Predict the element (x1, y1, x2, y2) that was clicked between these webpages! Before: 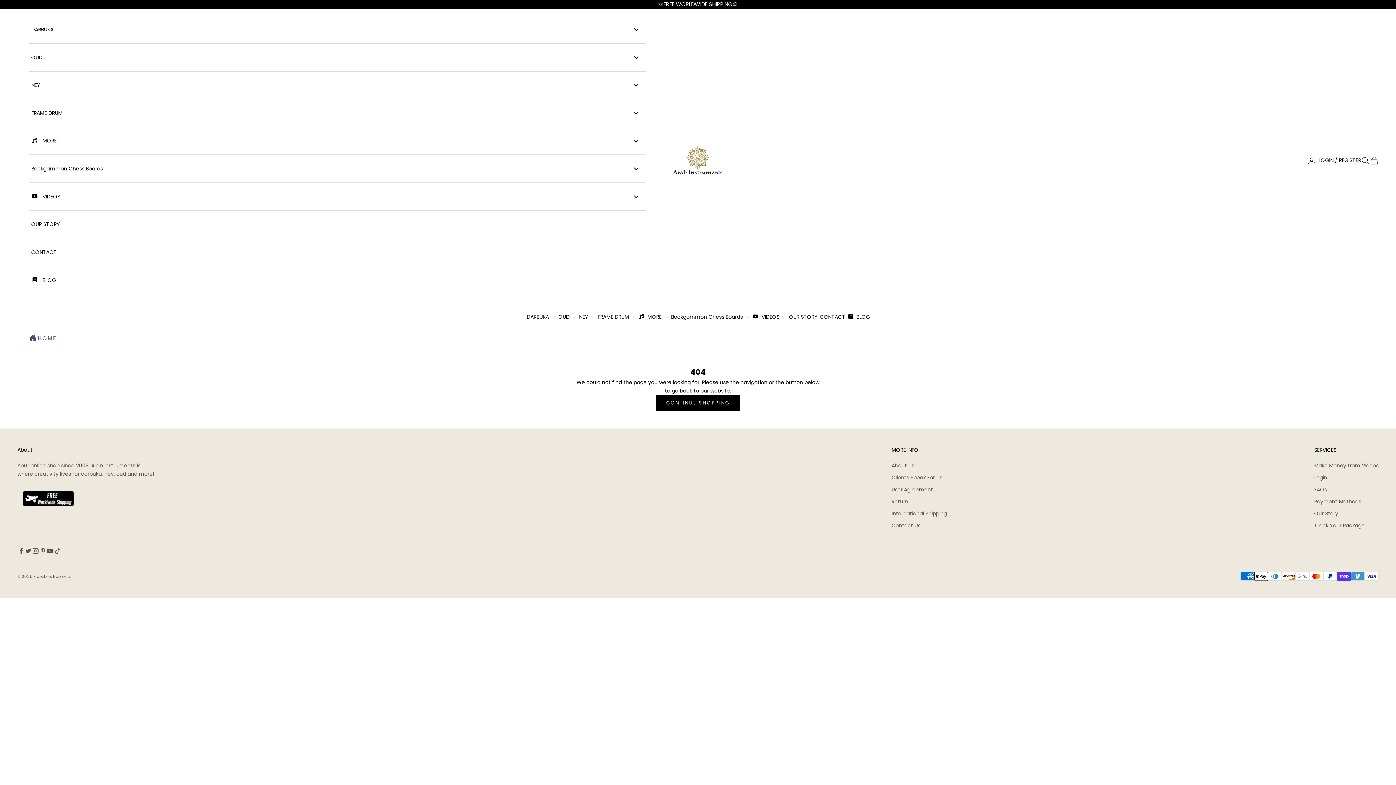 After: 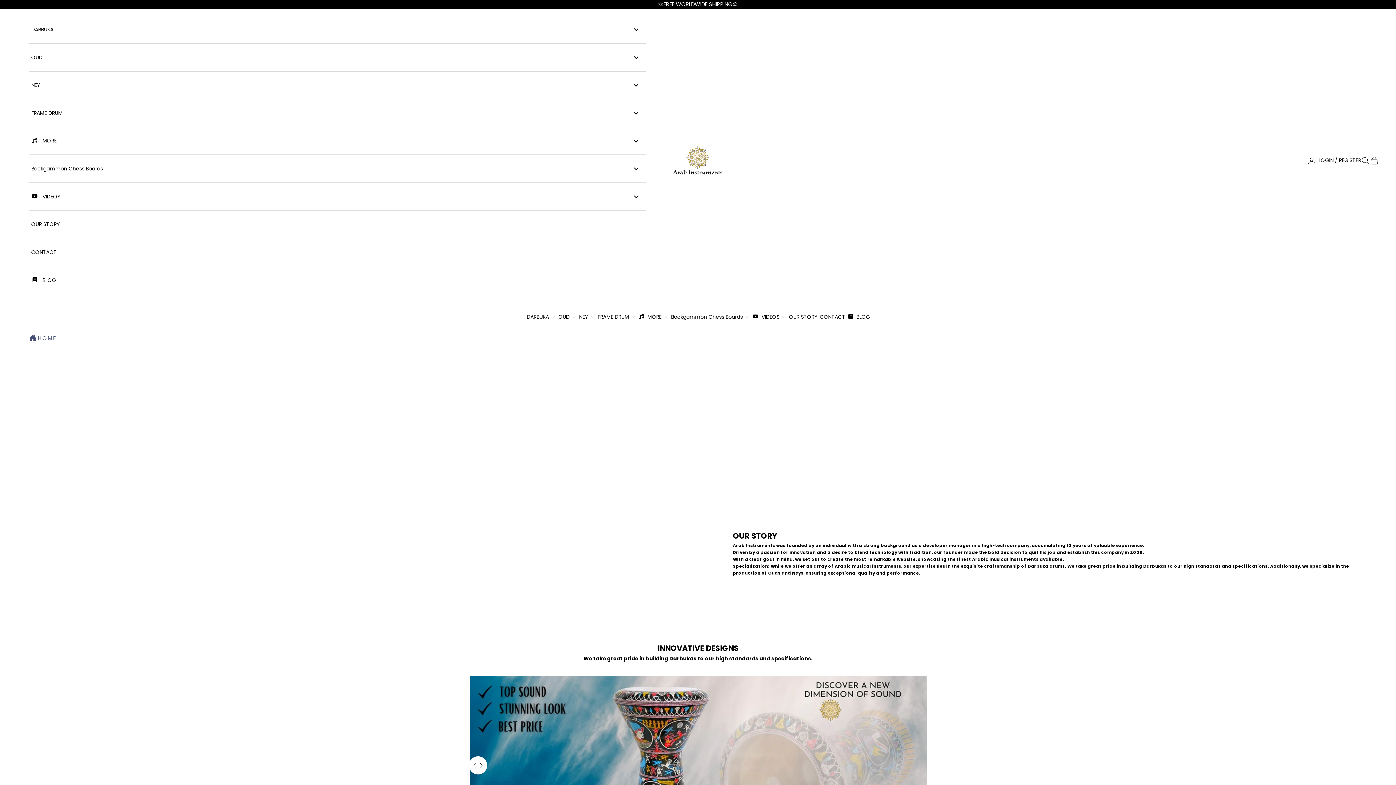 Action: label: OUR STORY bbox: (787, 307, 818, 326)